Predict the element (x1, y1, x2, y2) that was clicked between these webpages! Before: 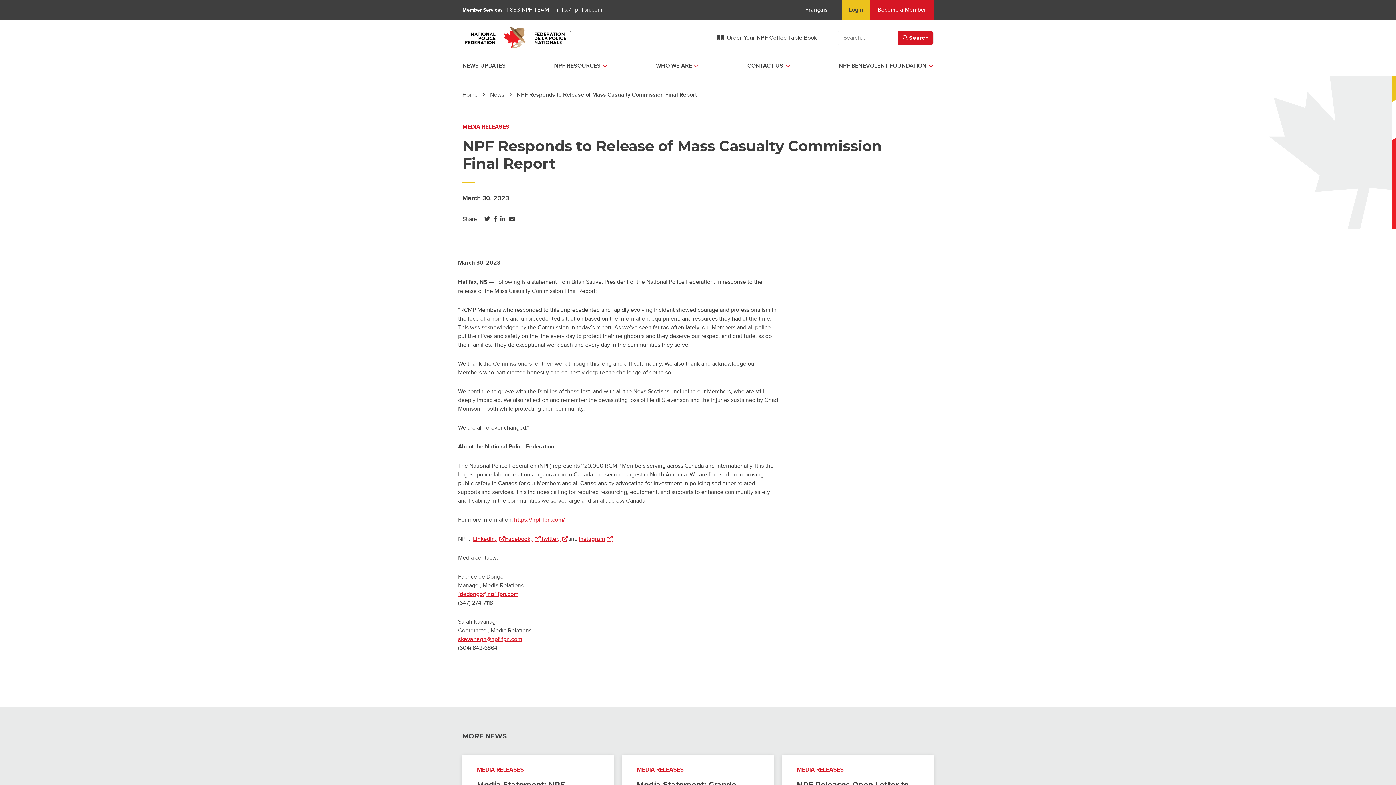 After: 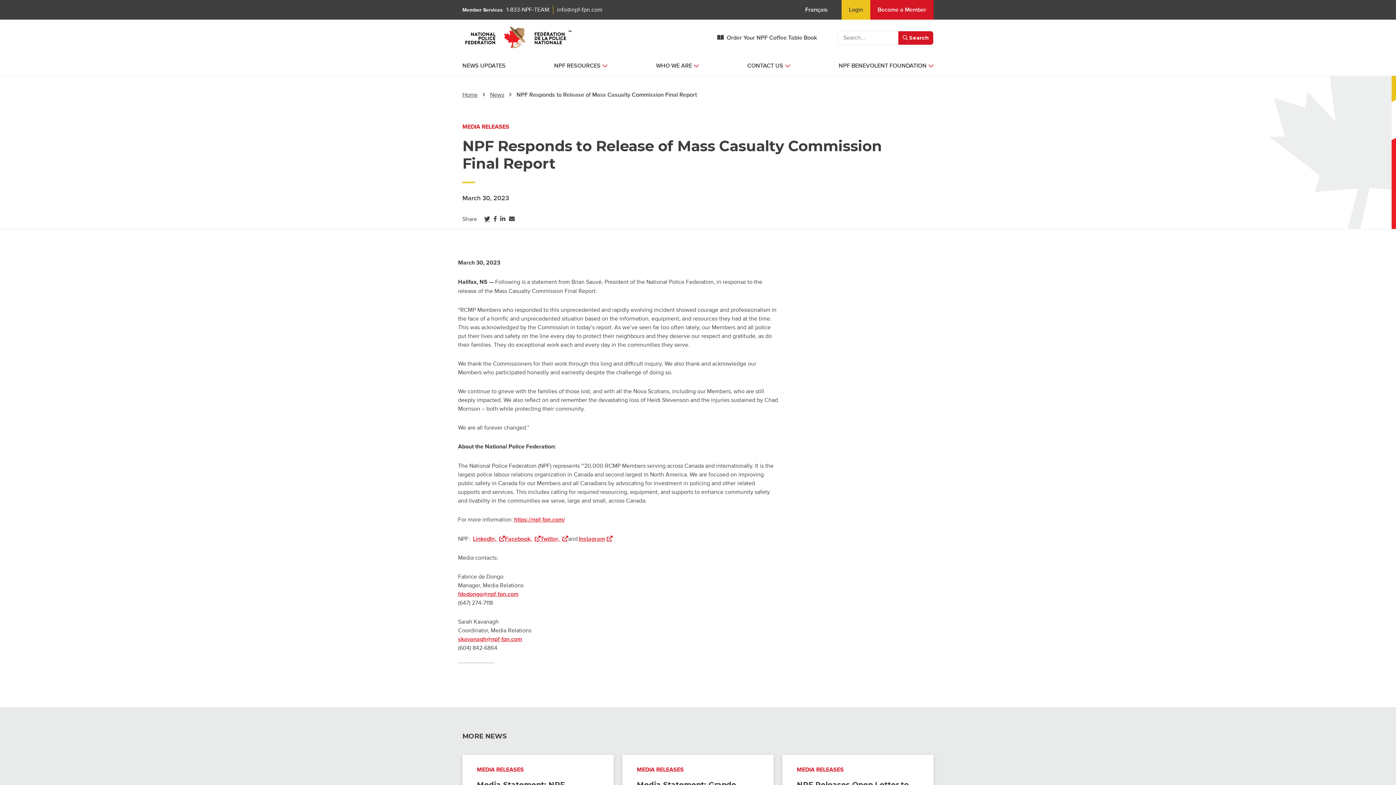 Action: label: on Twitter
(opens in a new tab) bbox: (484, 215, 492, 222)